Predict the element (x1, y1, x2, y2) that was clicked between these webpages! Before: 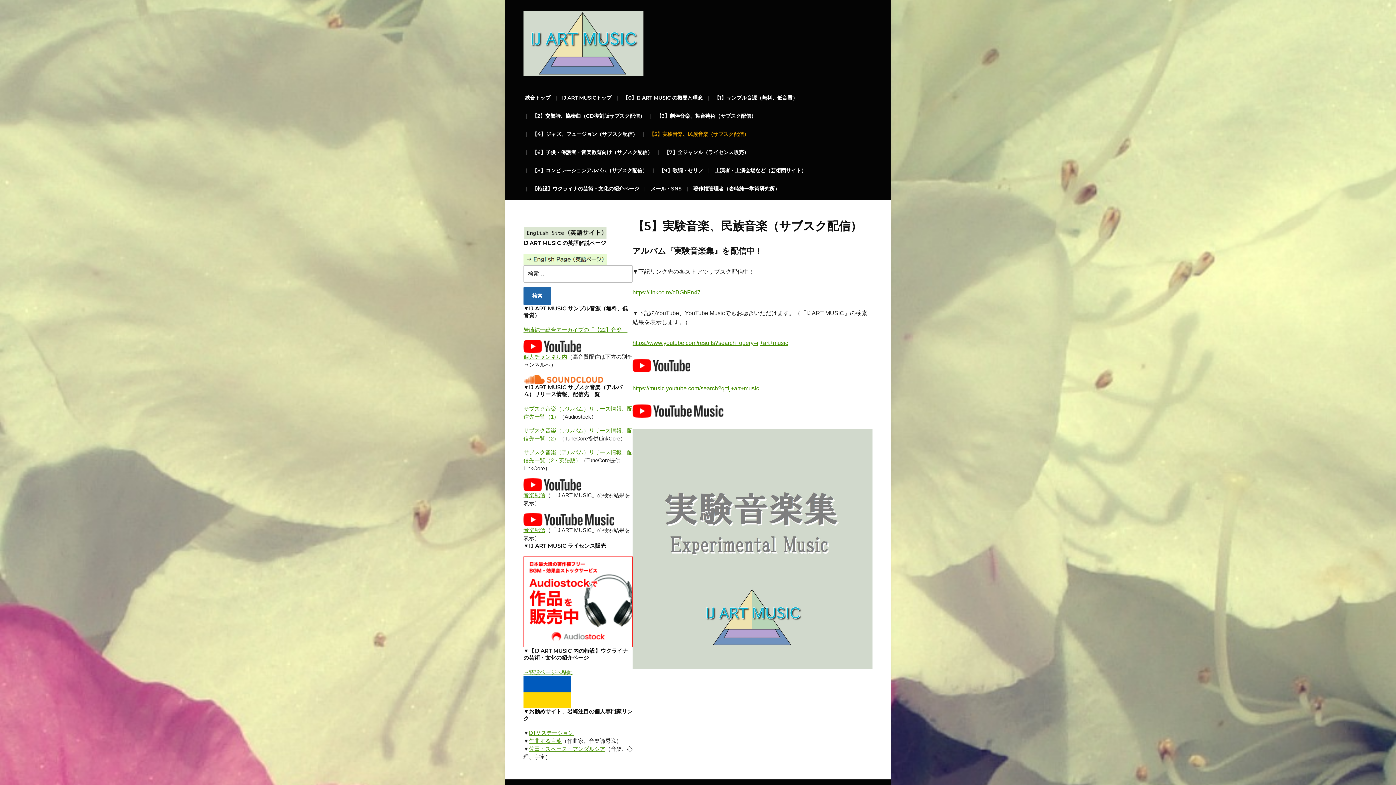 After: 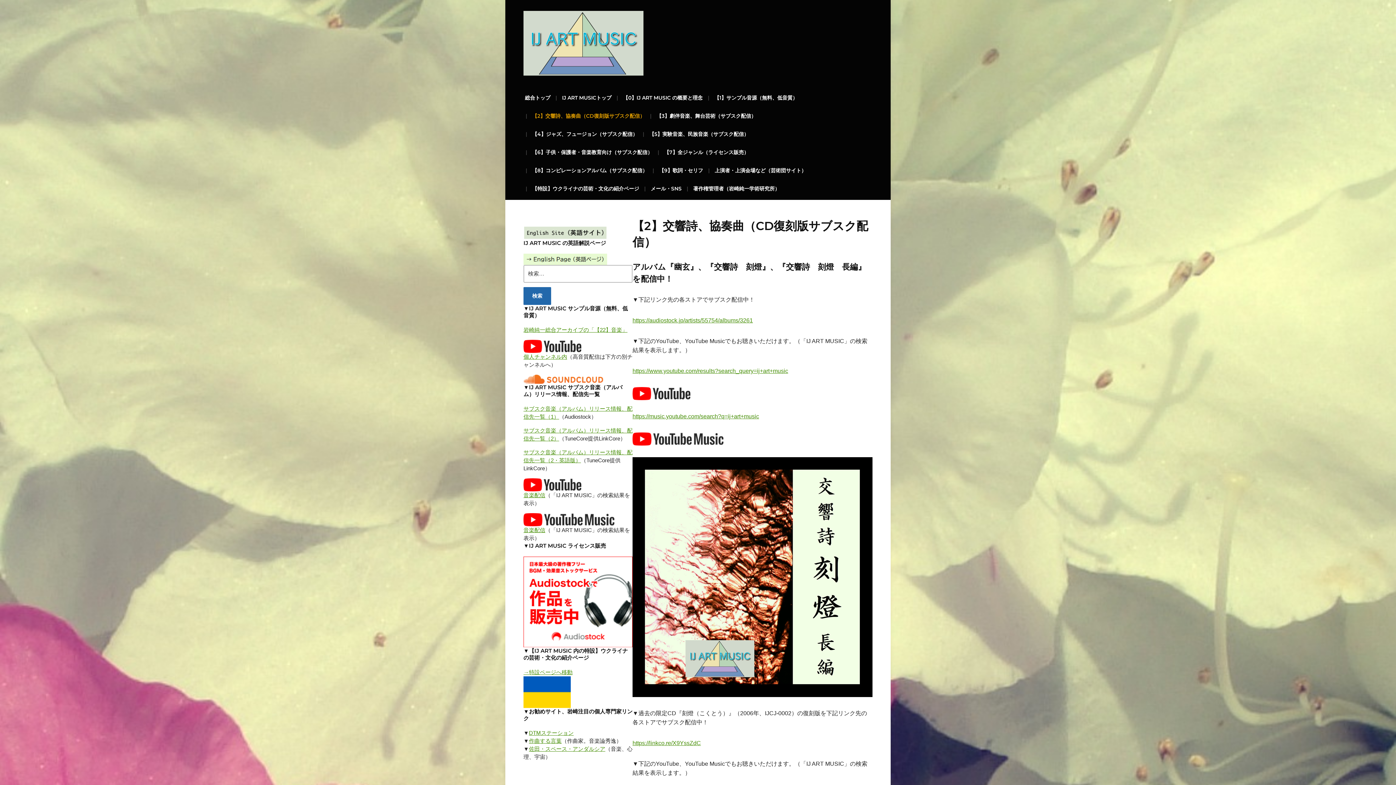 Action: bbox: (530, 109, 646, 127) label: 【2】交響詩、協奏曲（CD復刻版サブスク配信）